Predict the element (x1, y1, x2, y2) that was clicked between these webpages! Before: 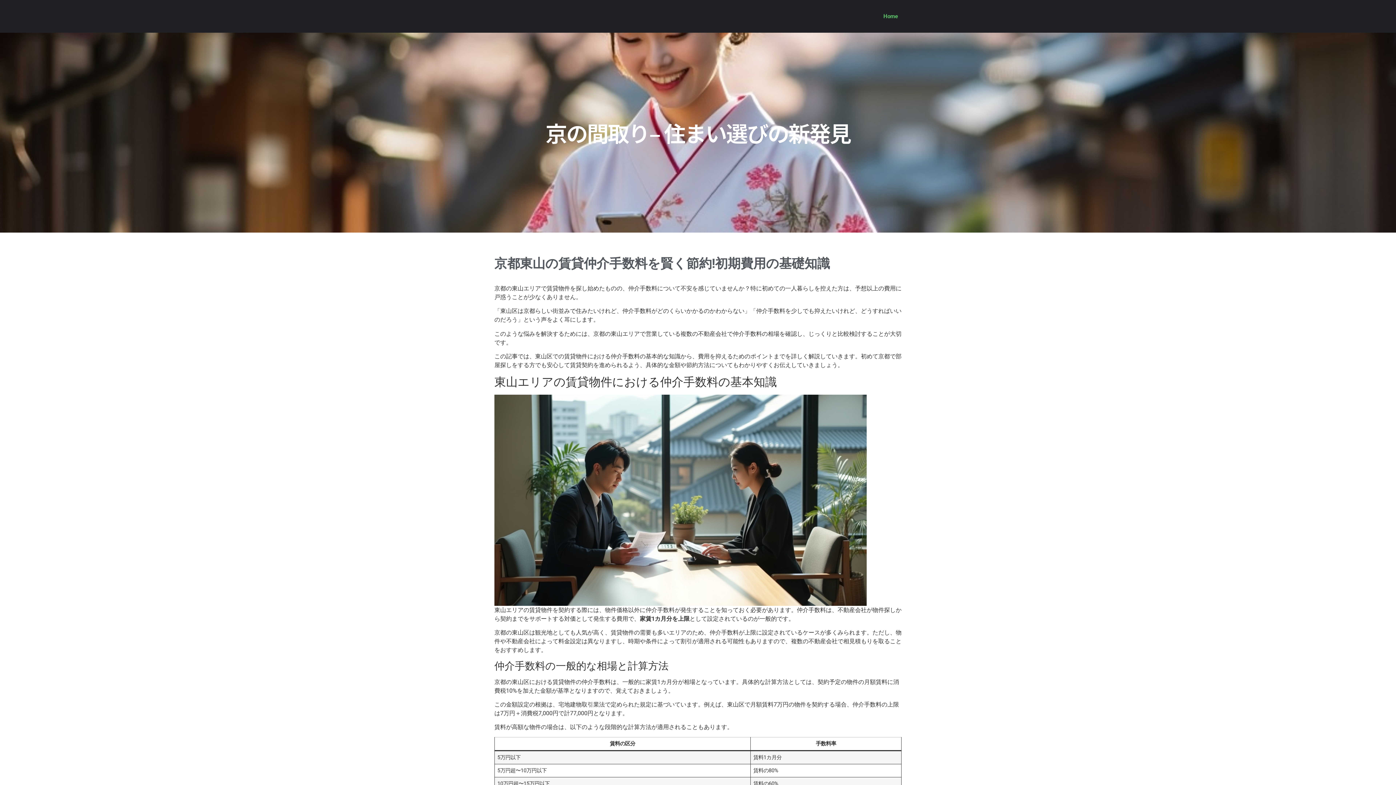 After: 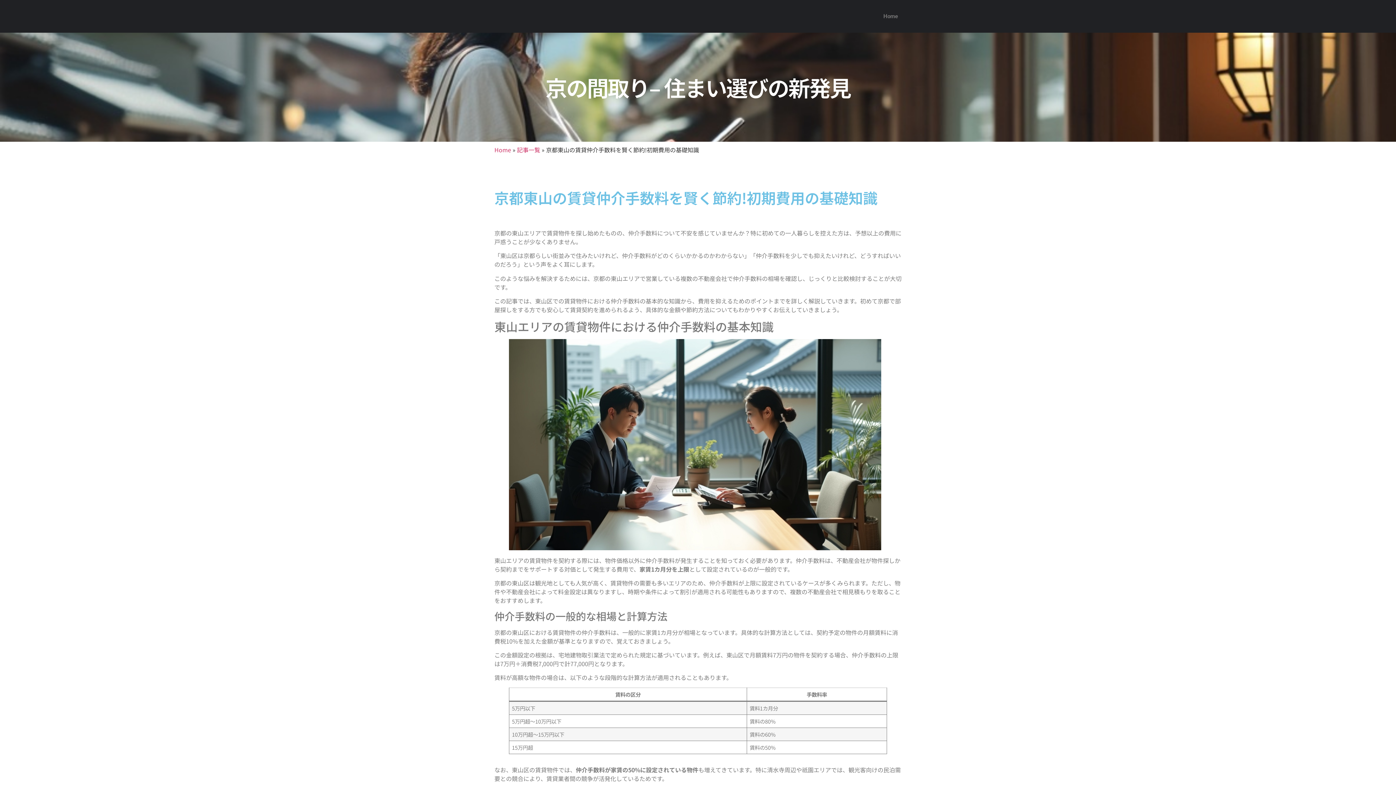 Action: label: 京都東山の賃貸仲介手数料を賢く節約!初期費用の基礎知識 bbox: (494, 256, 830, 271)